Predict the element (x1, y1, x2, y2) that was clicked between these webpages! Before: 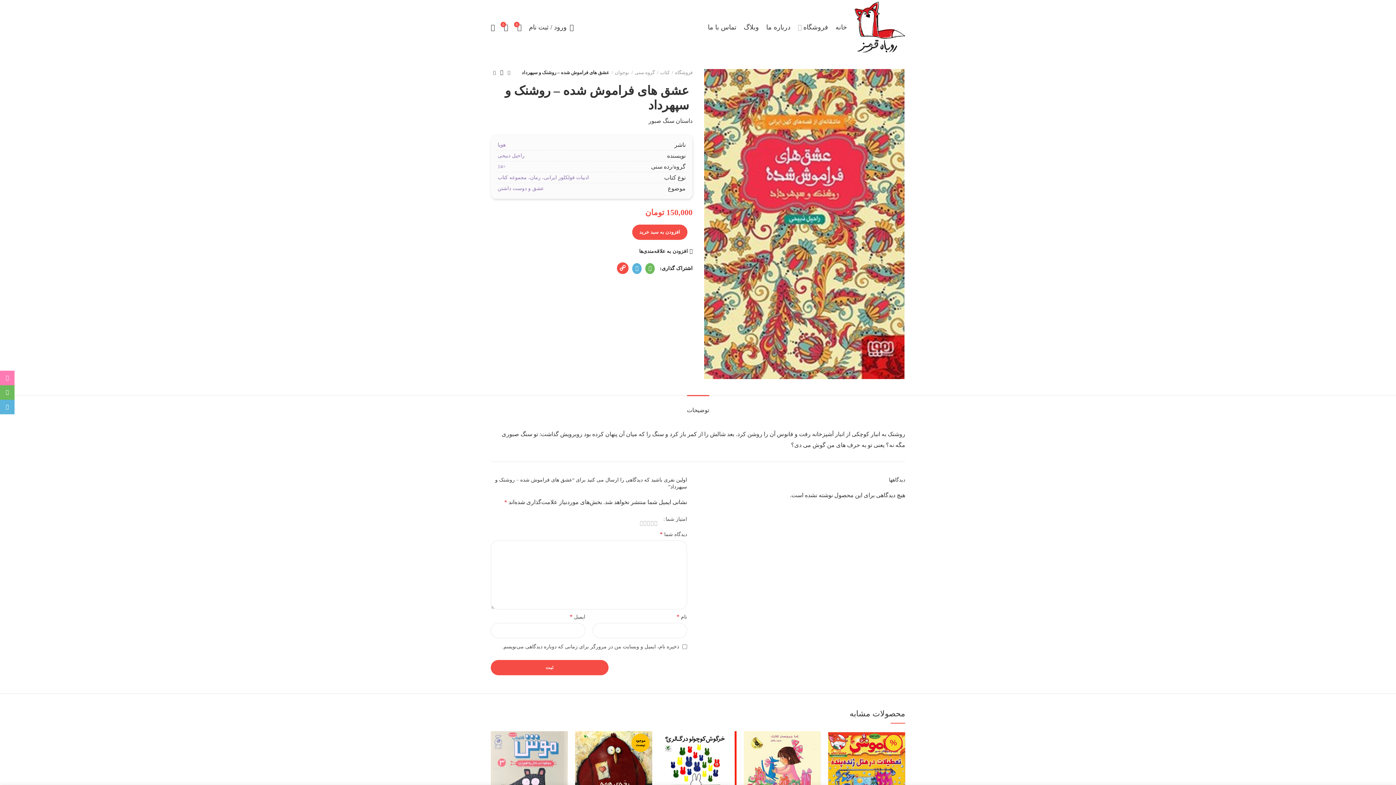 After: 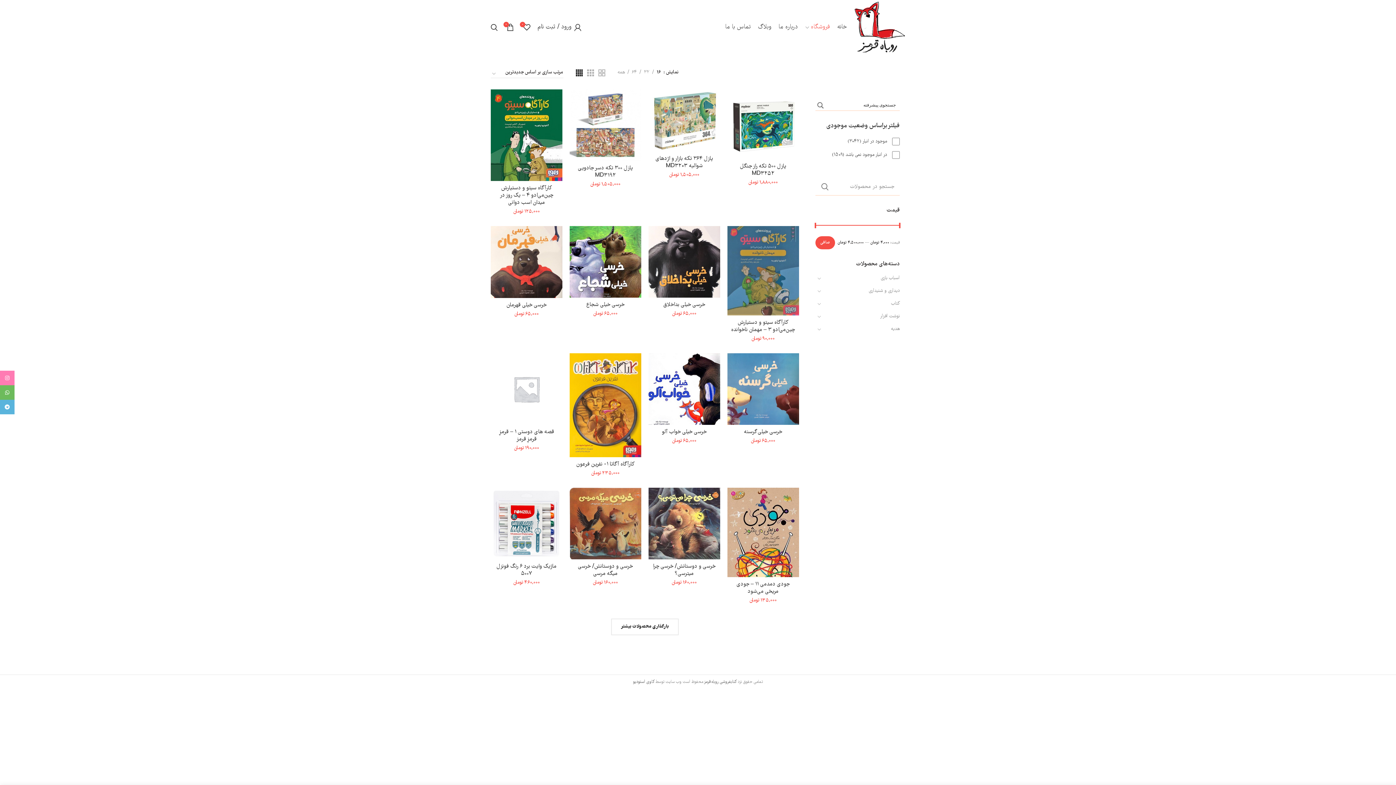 Action: bbox: (672, 69, 692, 76) label: فروشگاه